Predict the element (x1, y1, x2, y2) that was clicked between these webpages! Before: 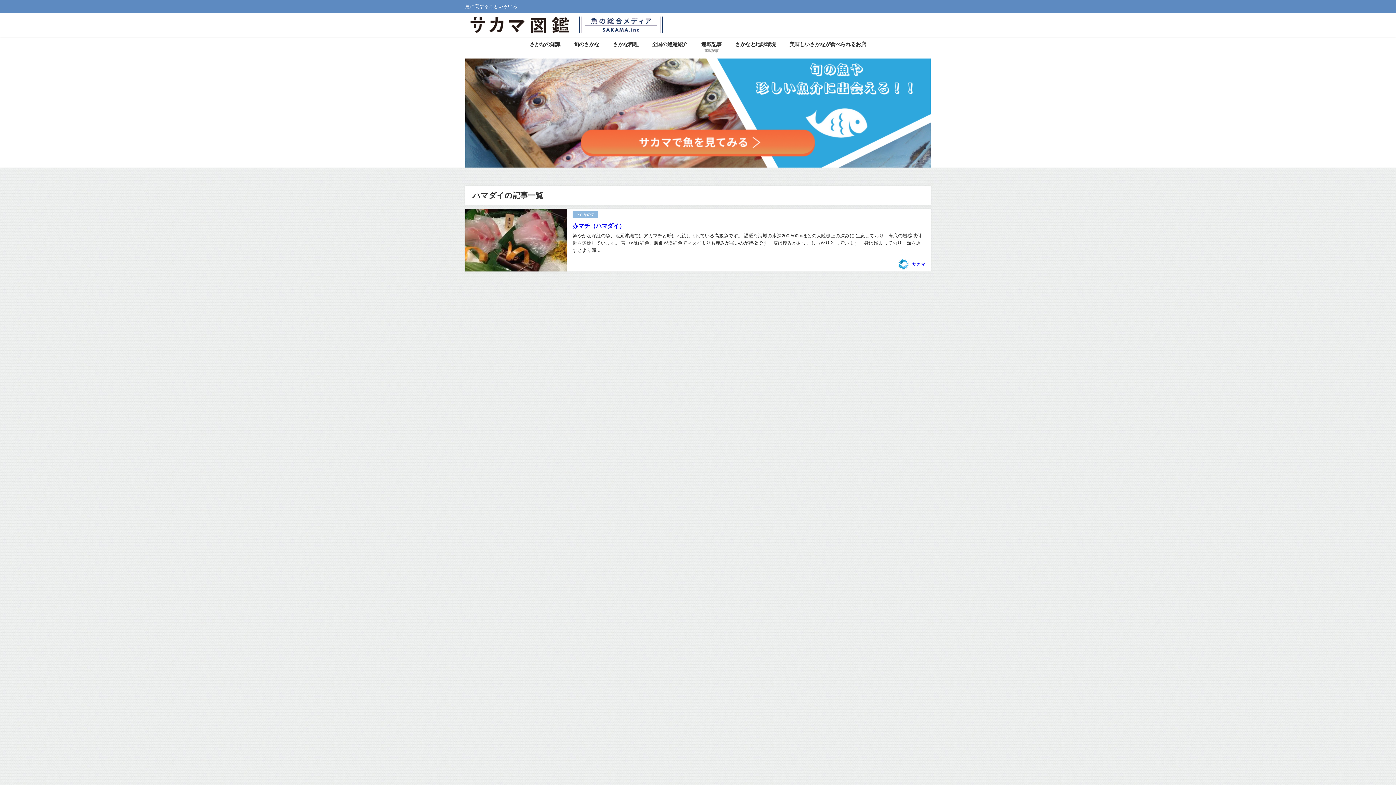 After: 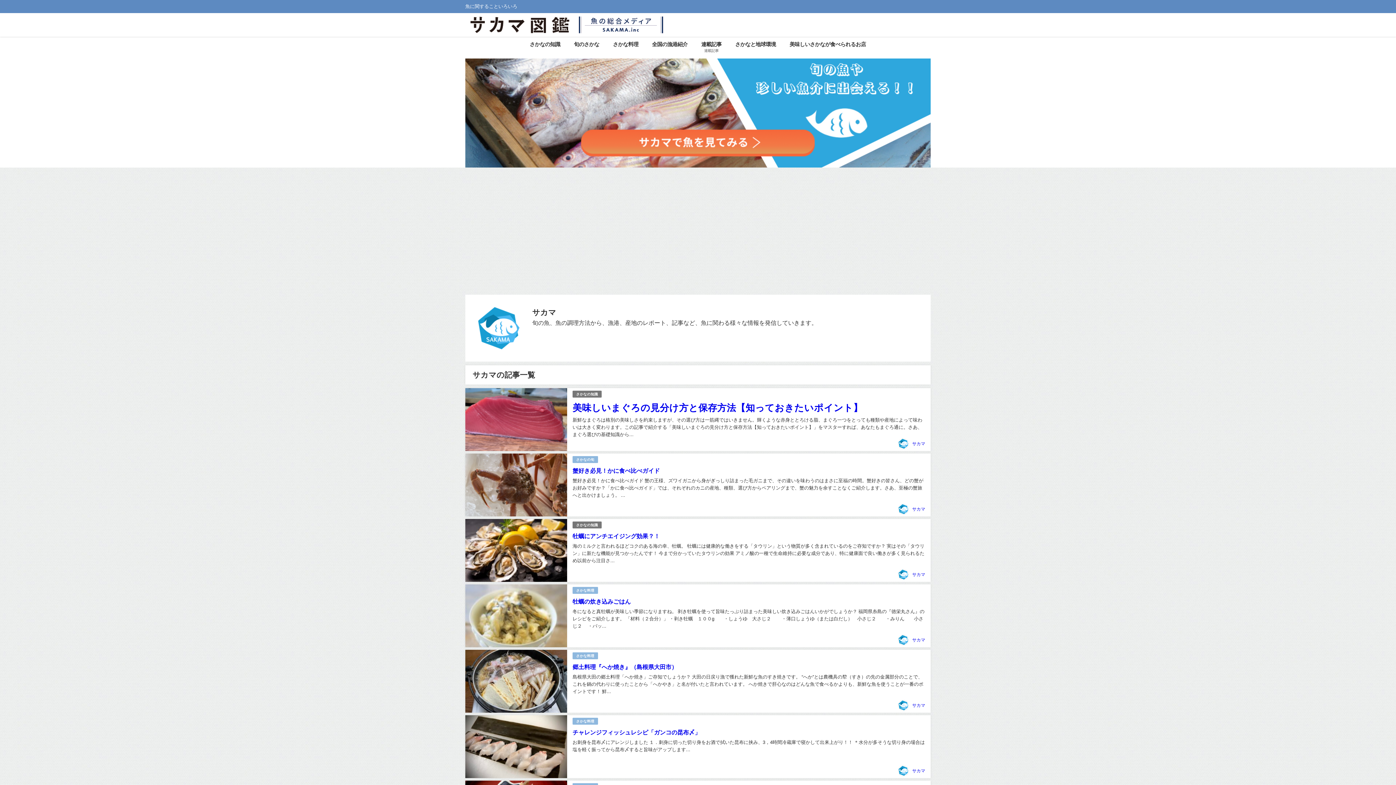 Action: label: サカマ bbox: (912, 262, 925, 266)